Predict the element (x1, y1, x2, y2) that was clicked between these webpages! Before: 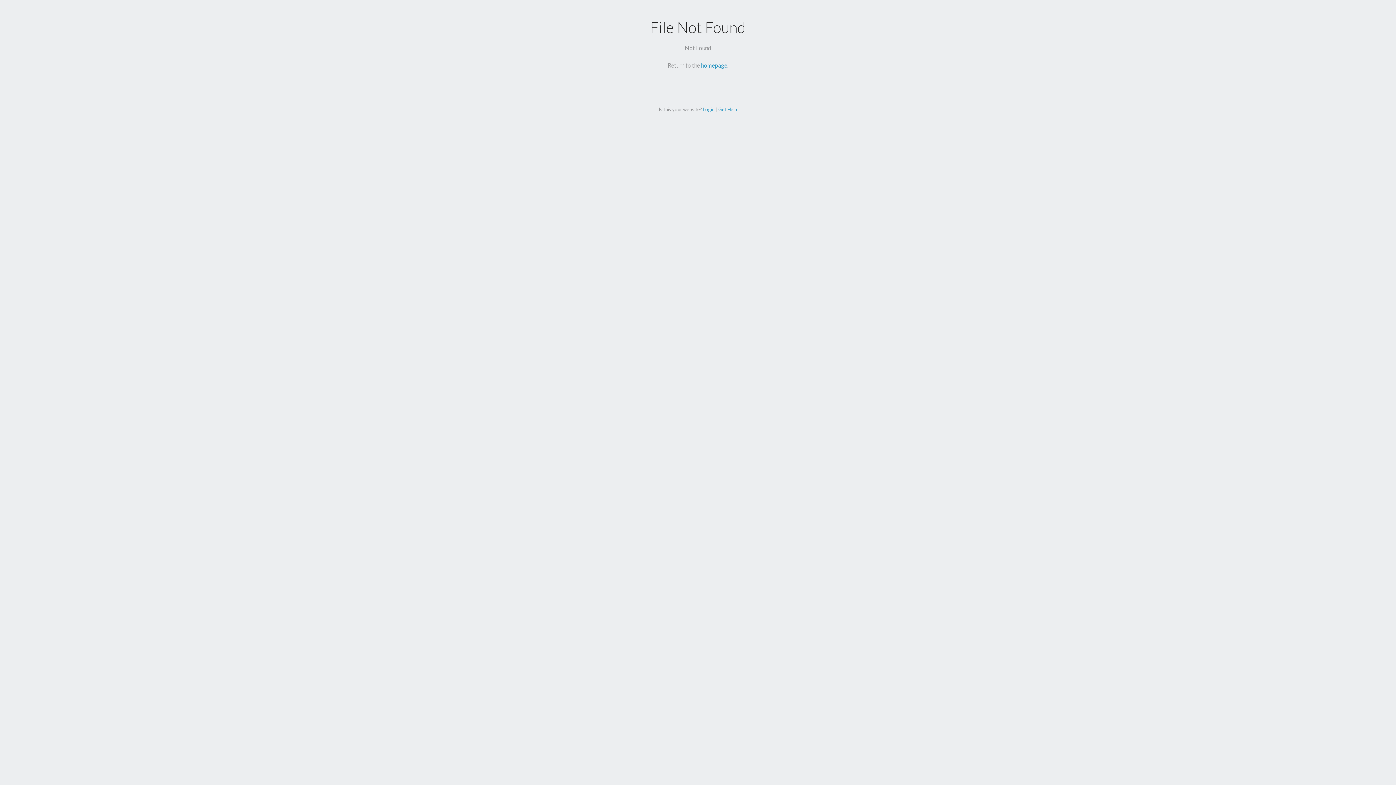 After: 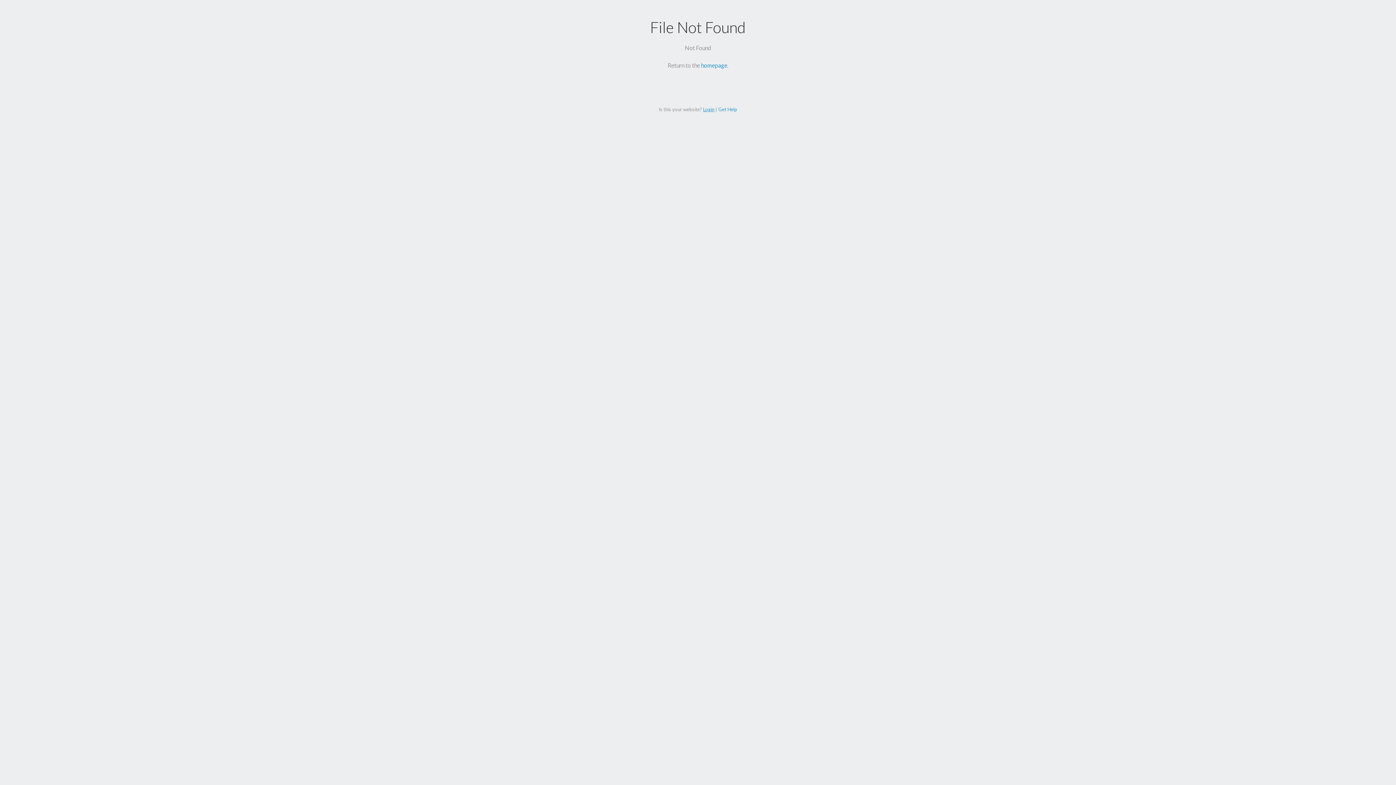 Action: bbox: (703, 106, 714, 112) label: Login